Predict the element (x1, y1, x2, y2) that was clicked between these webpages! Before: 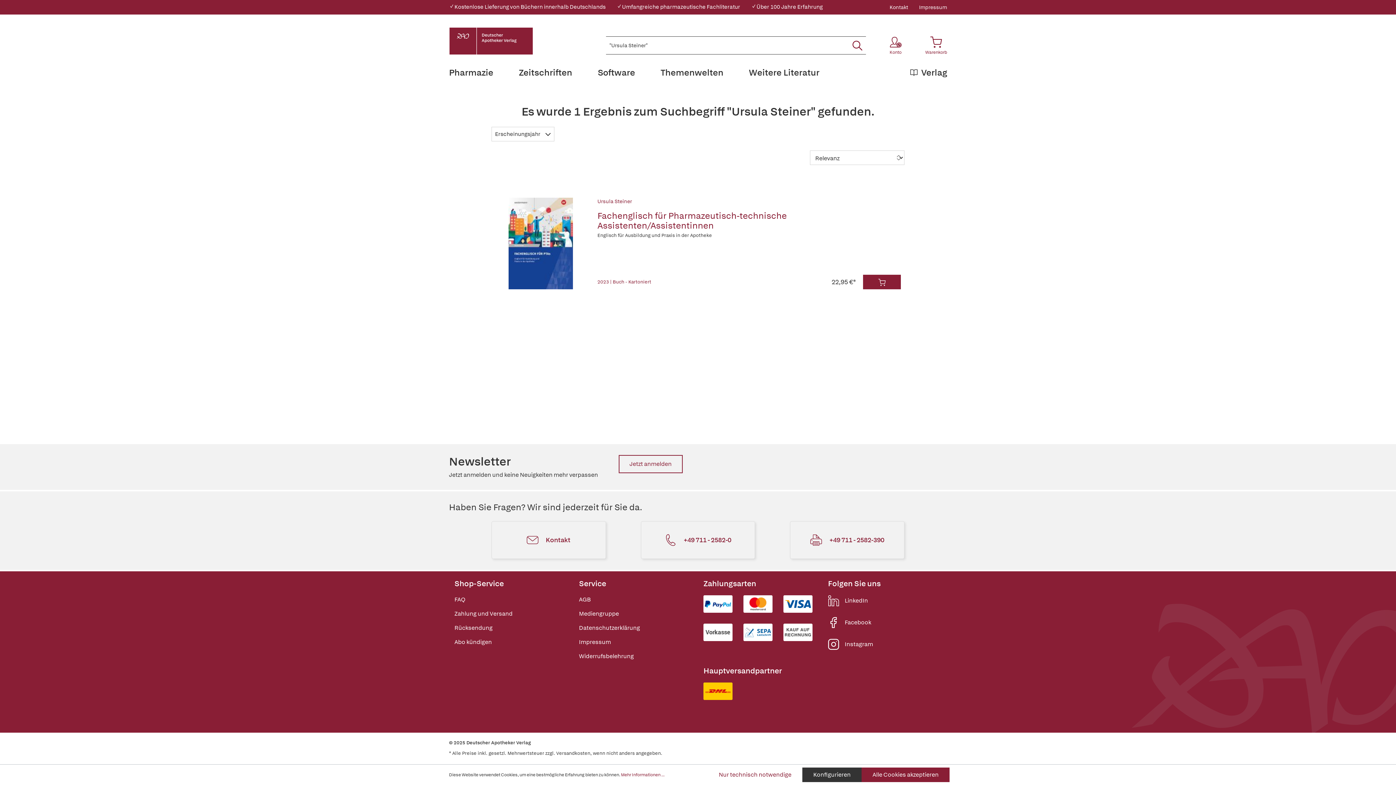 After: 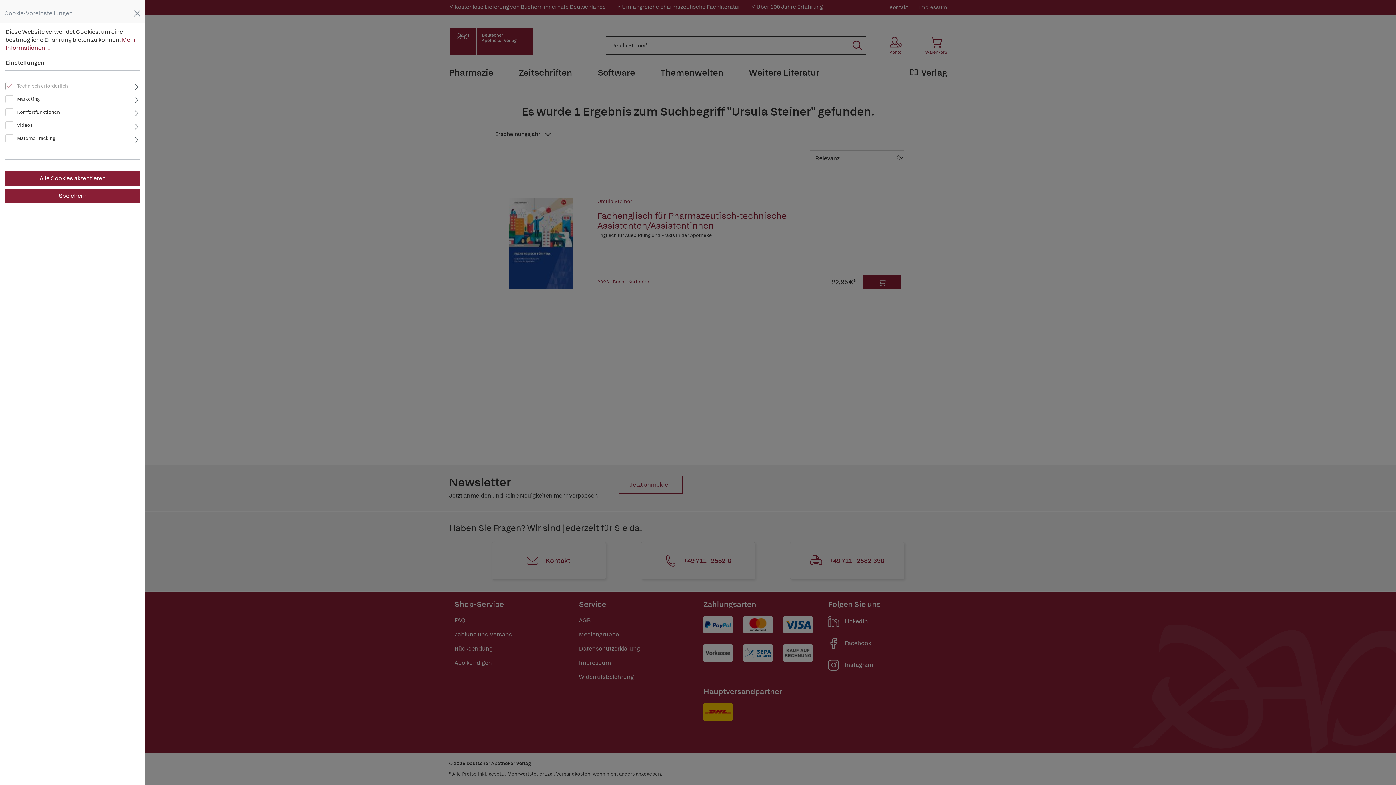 Action: label: Konfigurieren bbox: (802, 768, 861, 782)